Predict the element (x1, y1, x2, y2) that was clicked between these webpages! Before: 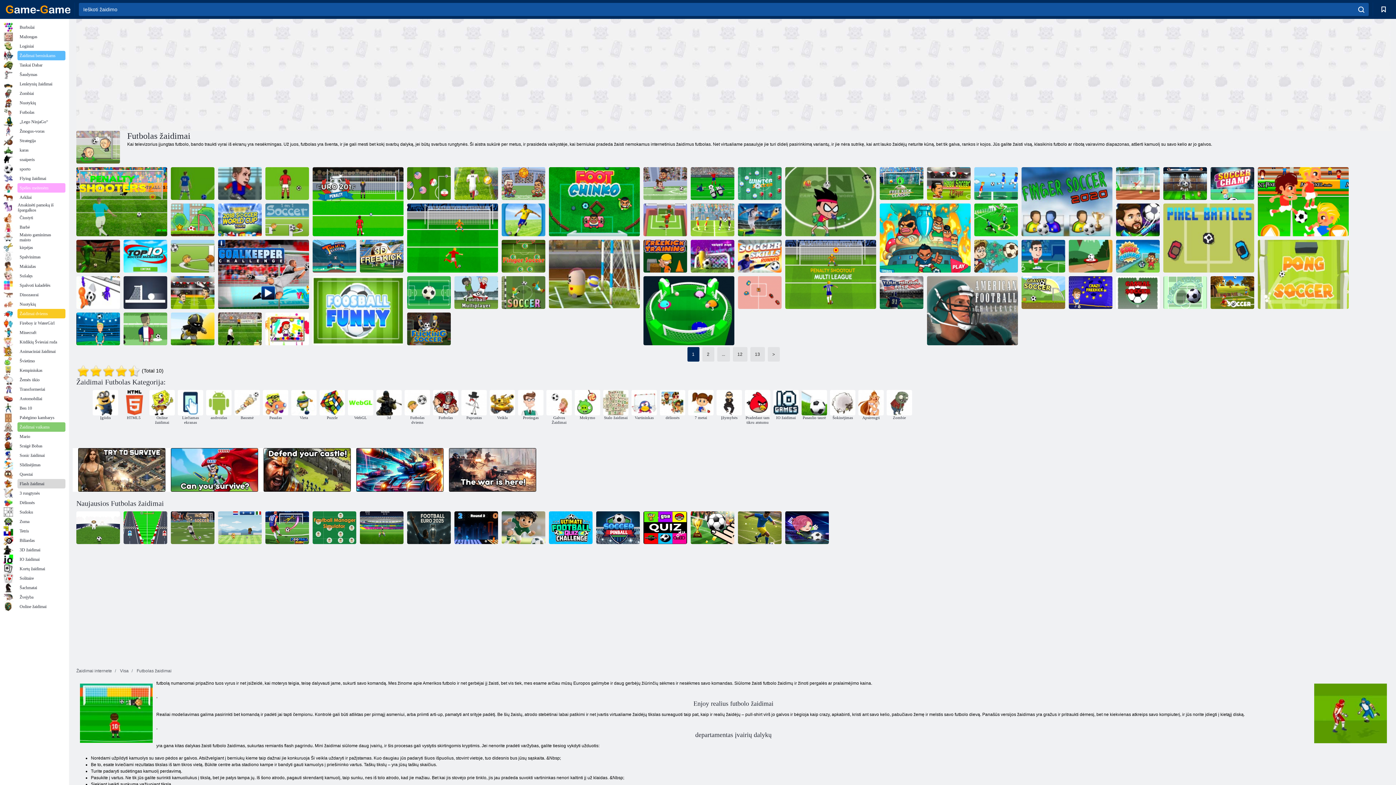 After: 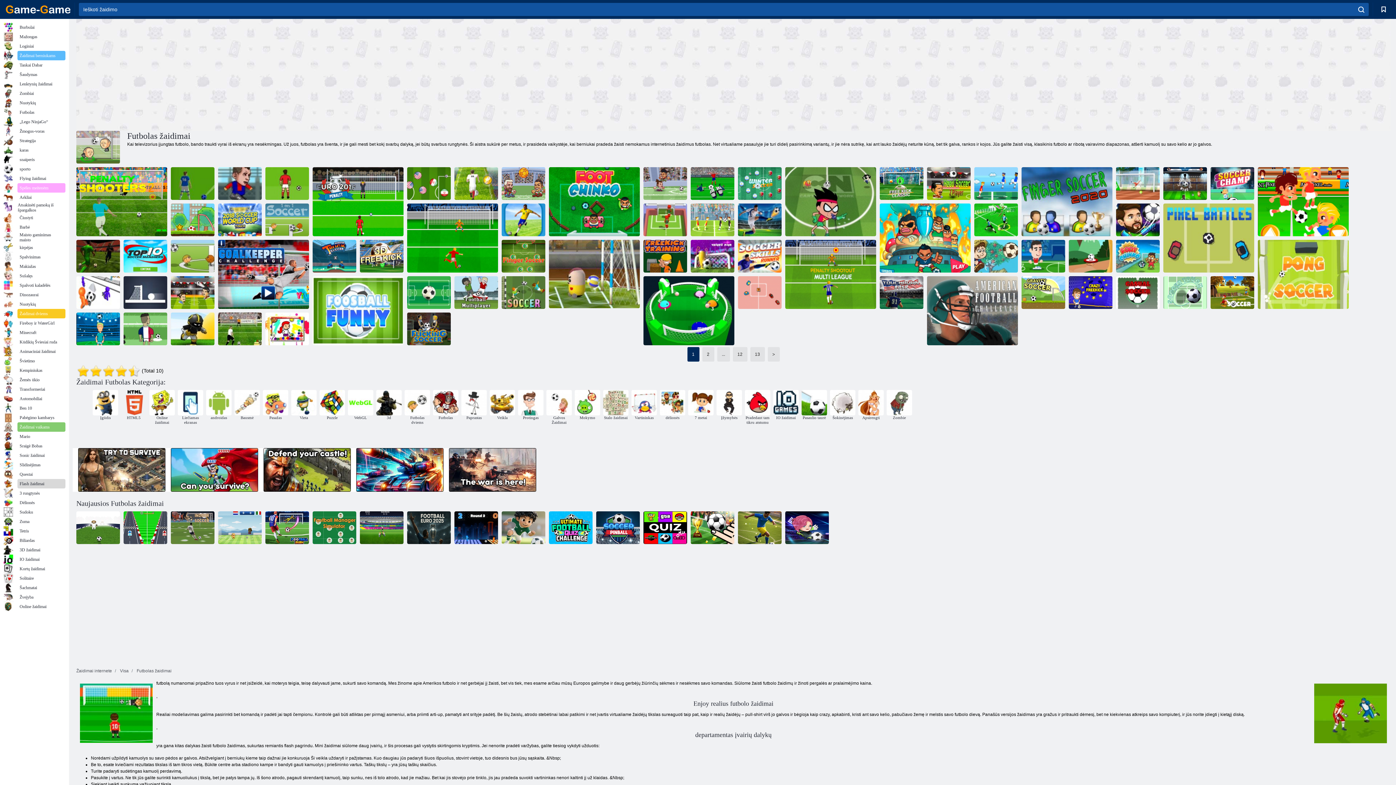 Action: bbox: (449, 448, 536, 492)